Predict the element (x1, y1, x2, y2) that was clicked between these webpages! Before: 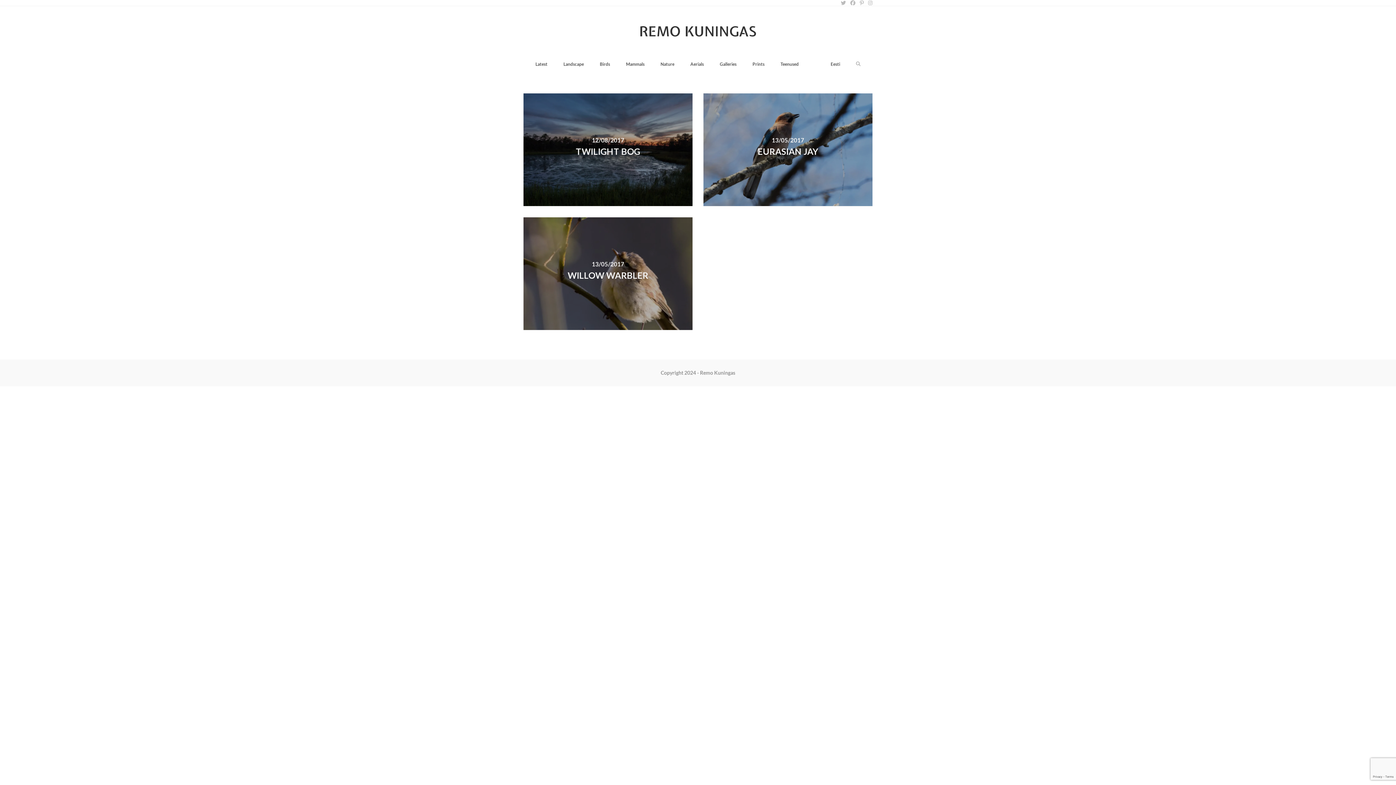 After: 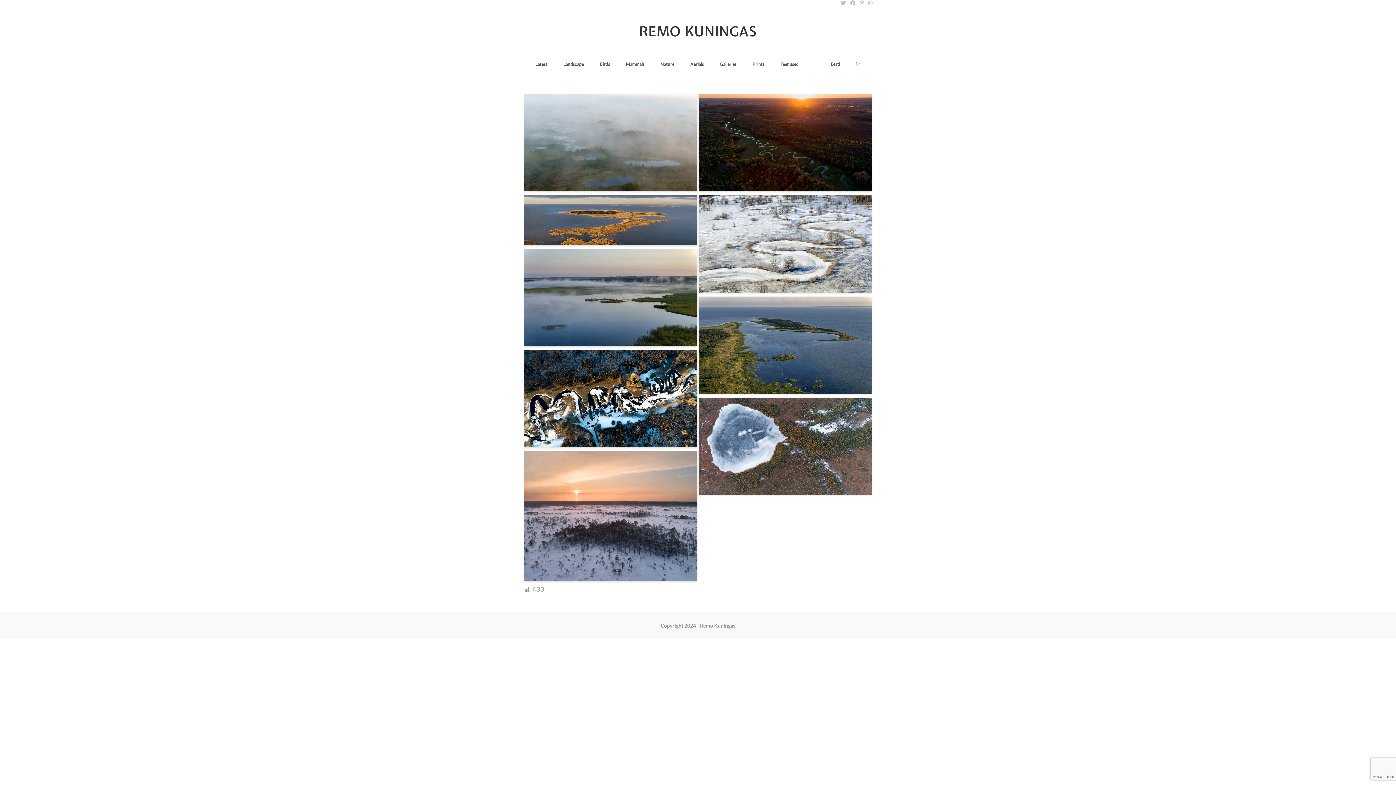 Action: bbox: (682, 53, 712, 75) label: Aerials